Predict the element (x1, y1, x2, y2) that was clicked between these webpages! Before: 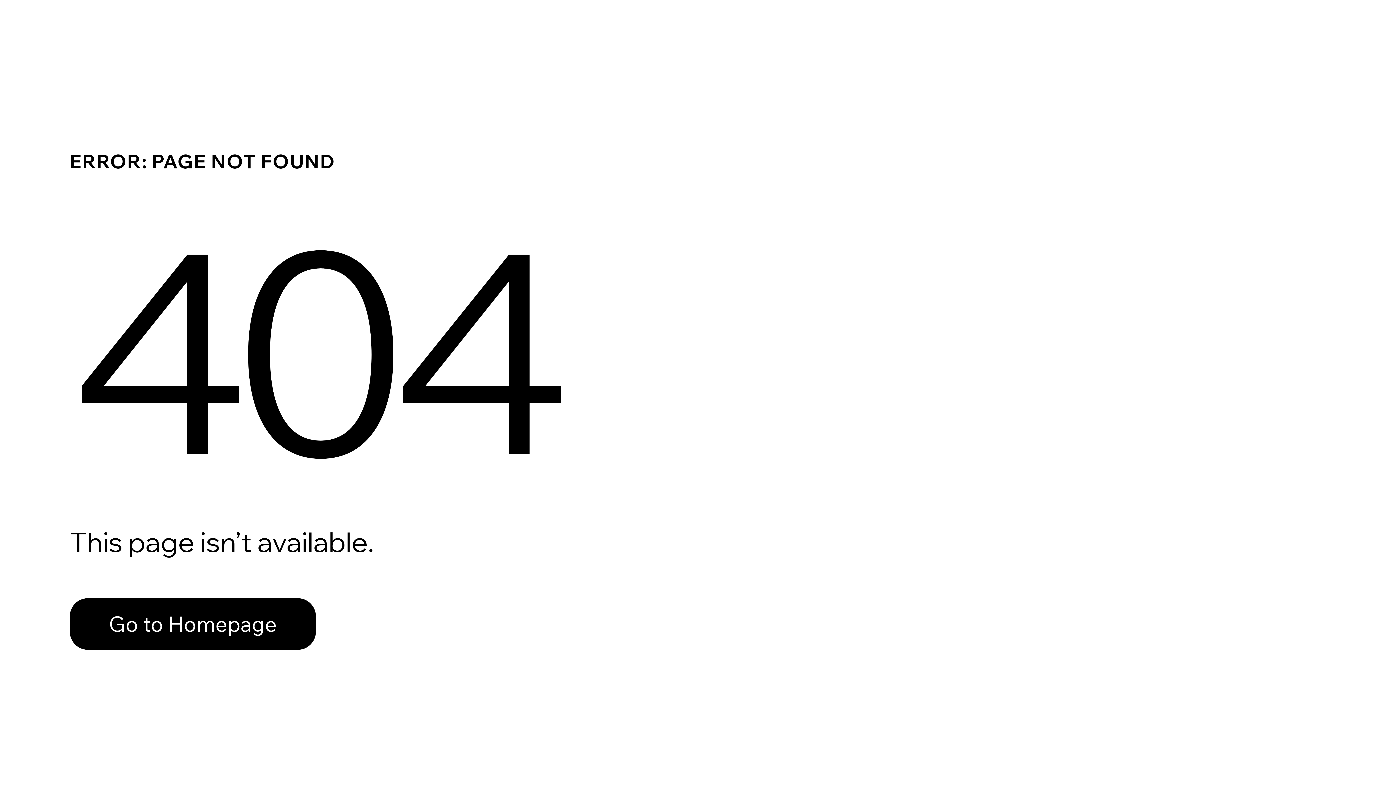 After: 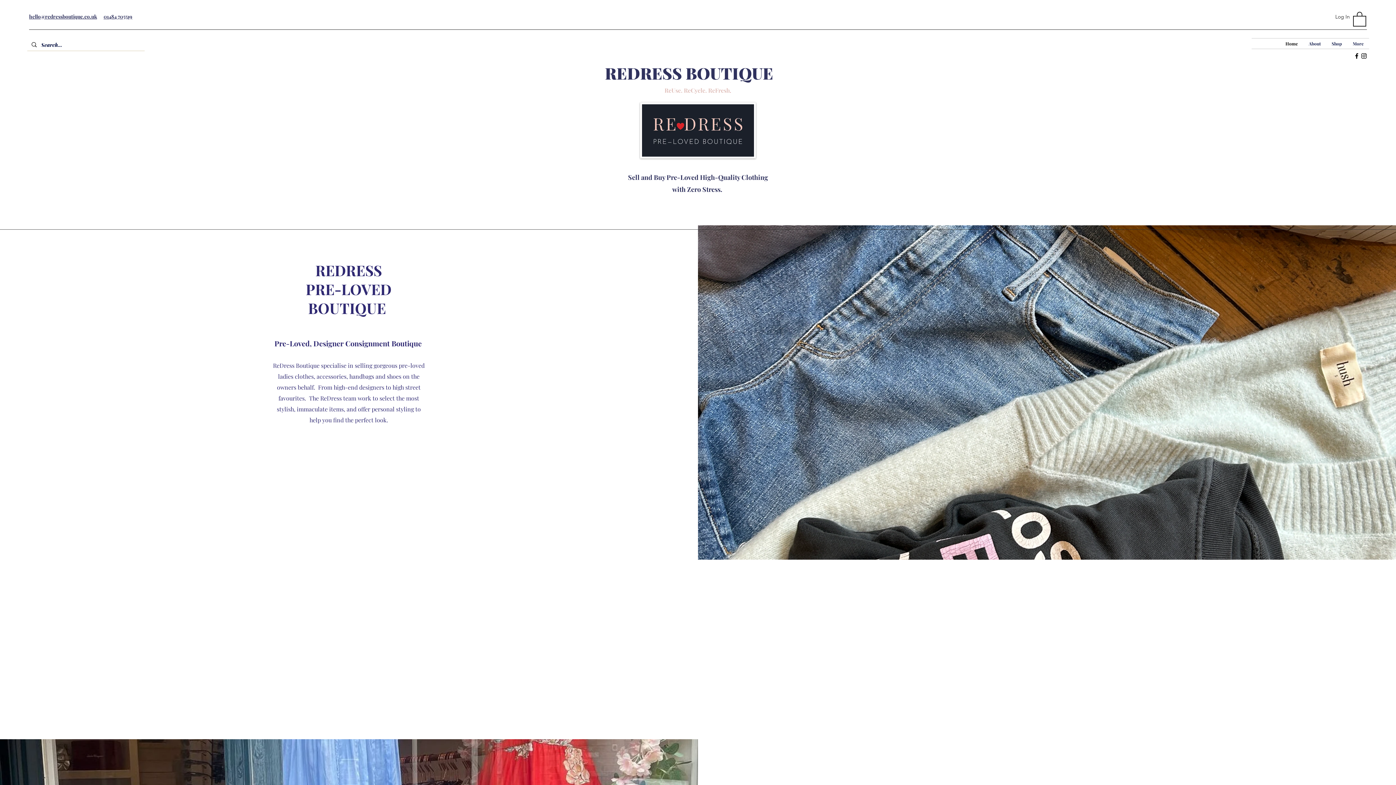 Action: label: Go to Homepage bbox: (69, 598, 316, 650)